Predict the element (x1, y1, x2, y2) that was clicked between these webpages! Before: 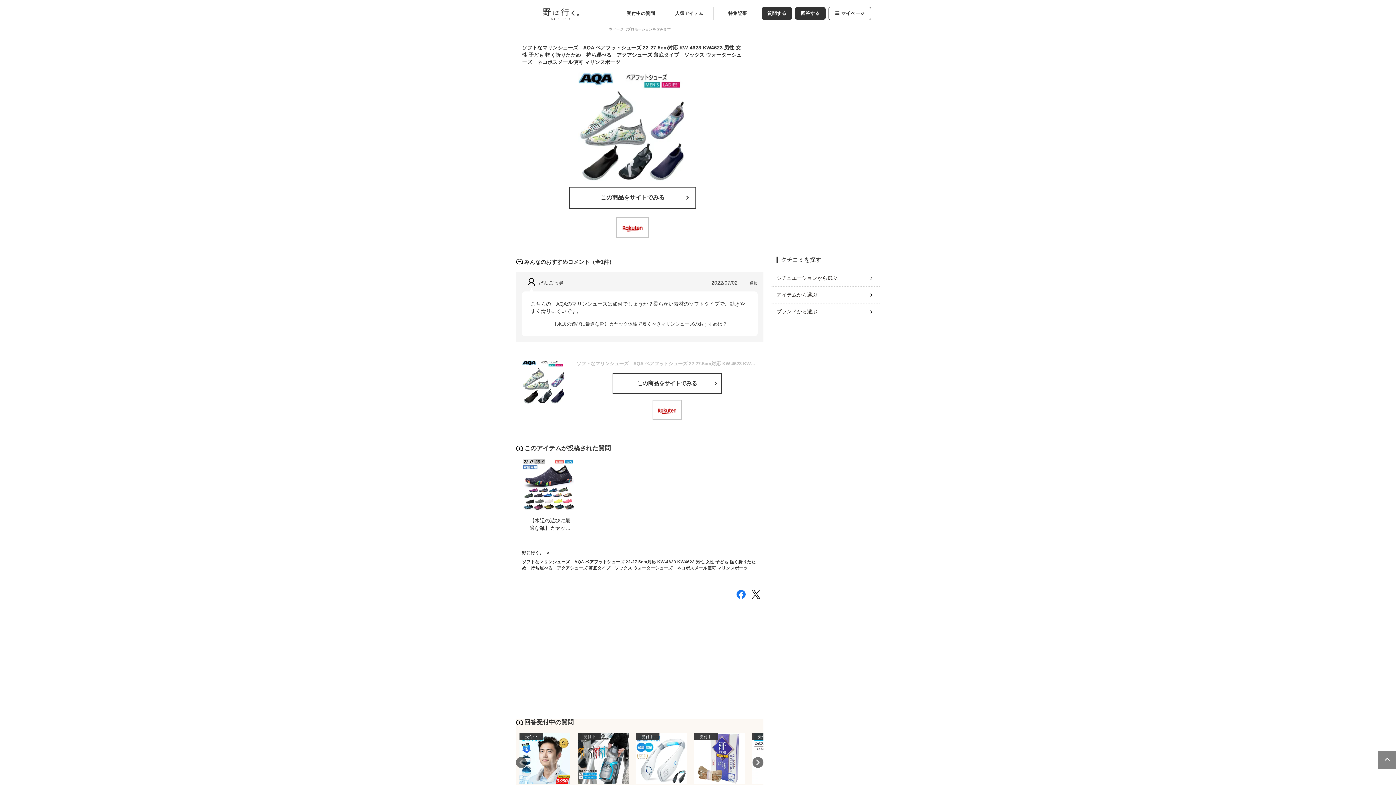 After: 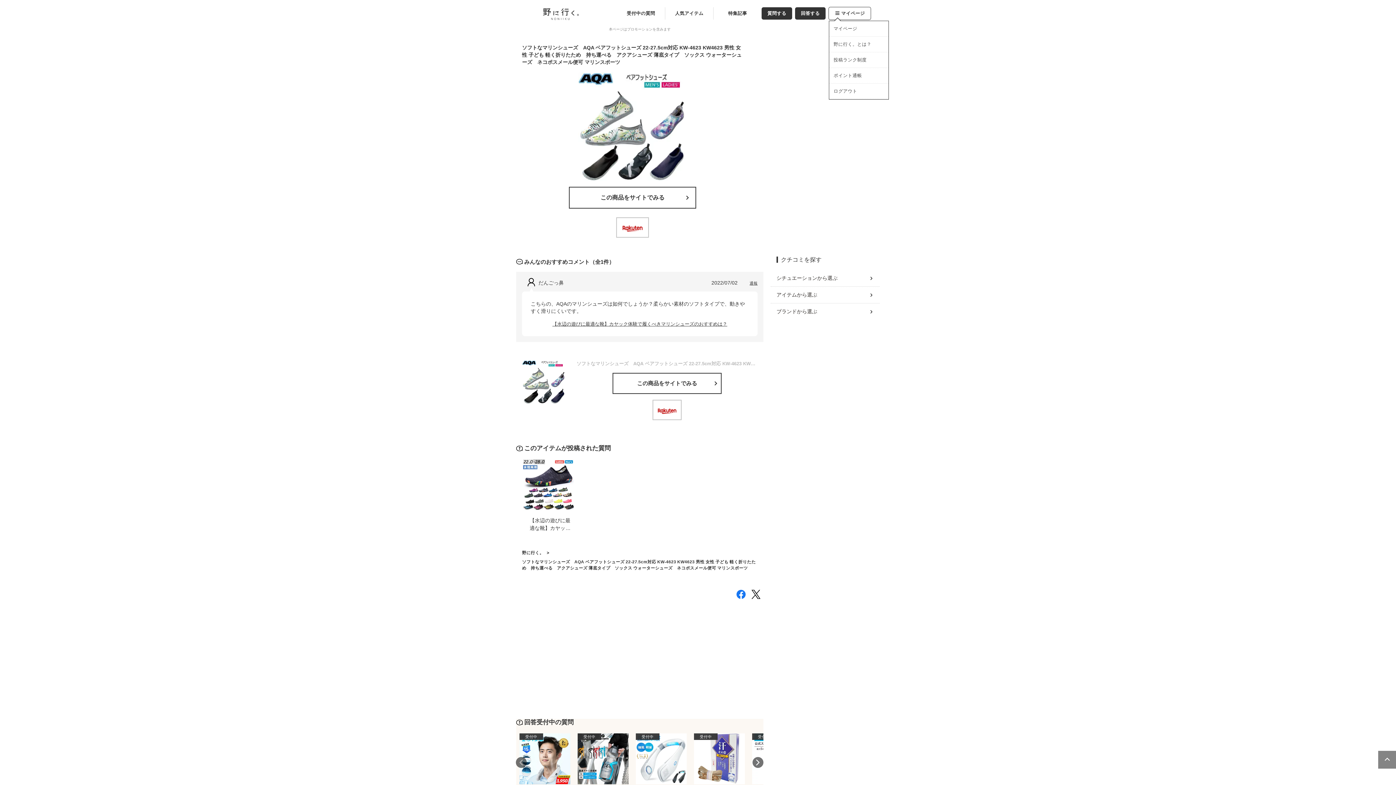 Action: label: マイページ bbox: (829, 7, 870, 19)